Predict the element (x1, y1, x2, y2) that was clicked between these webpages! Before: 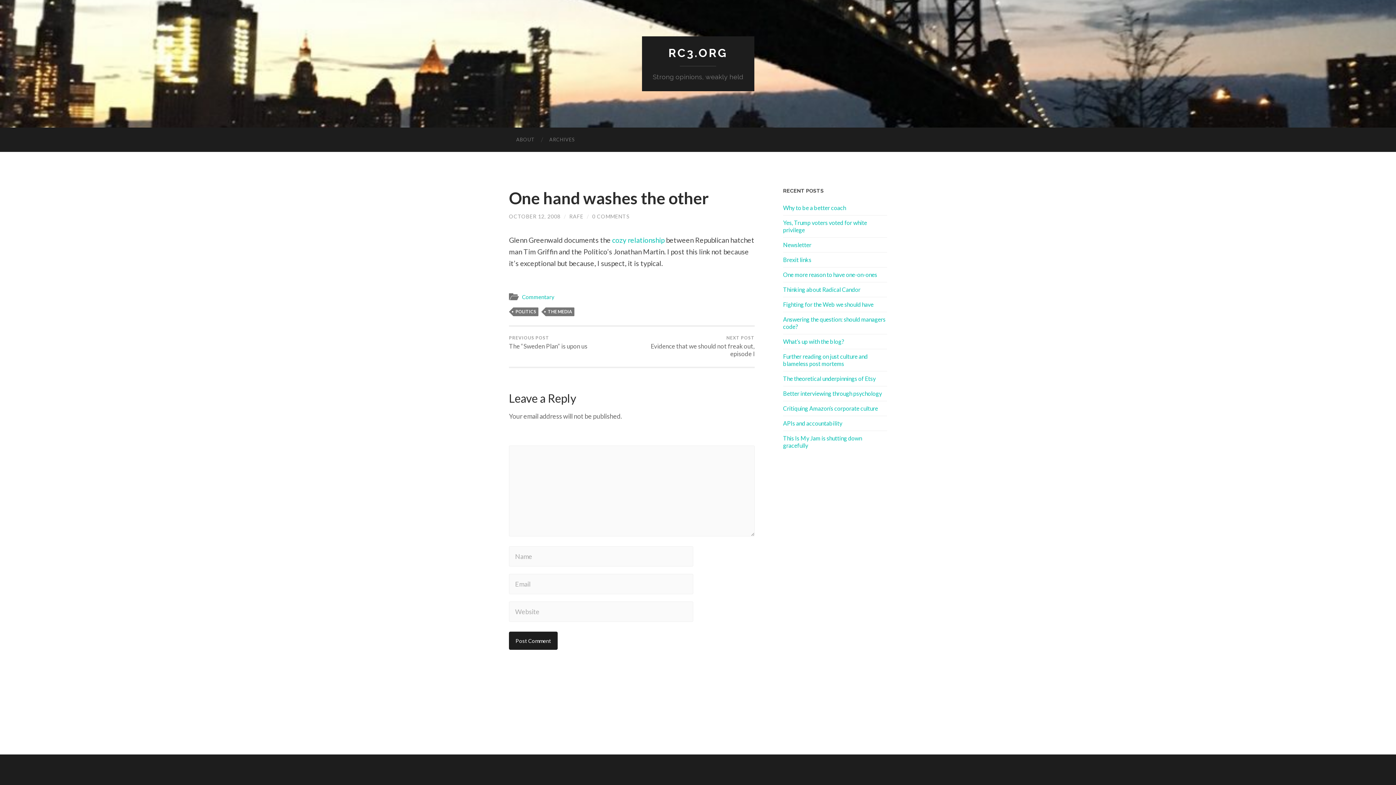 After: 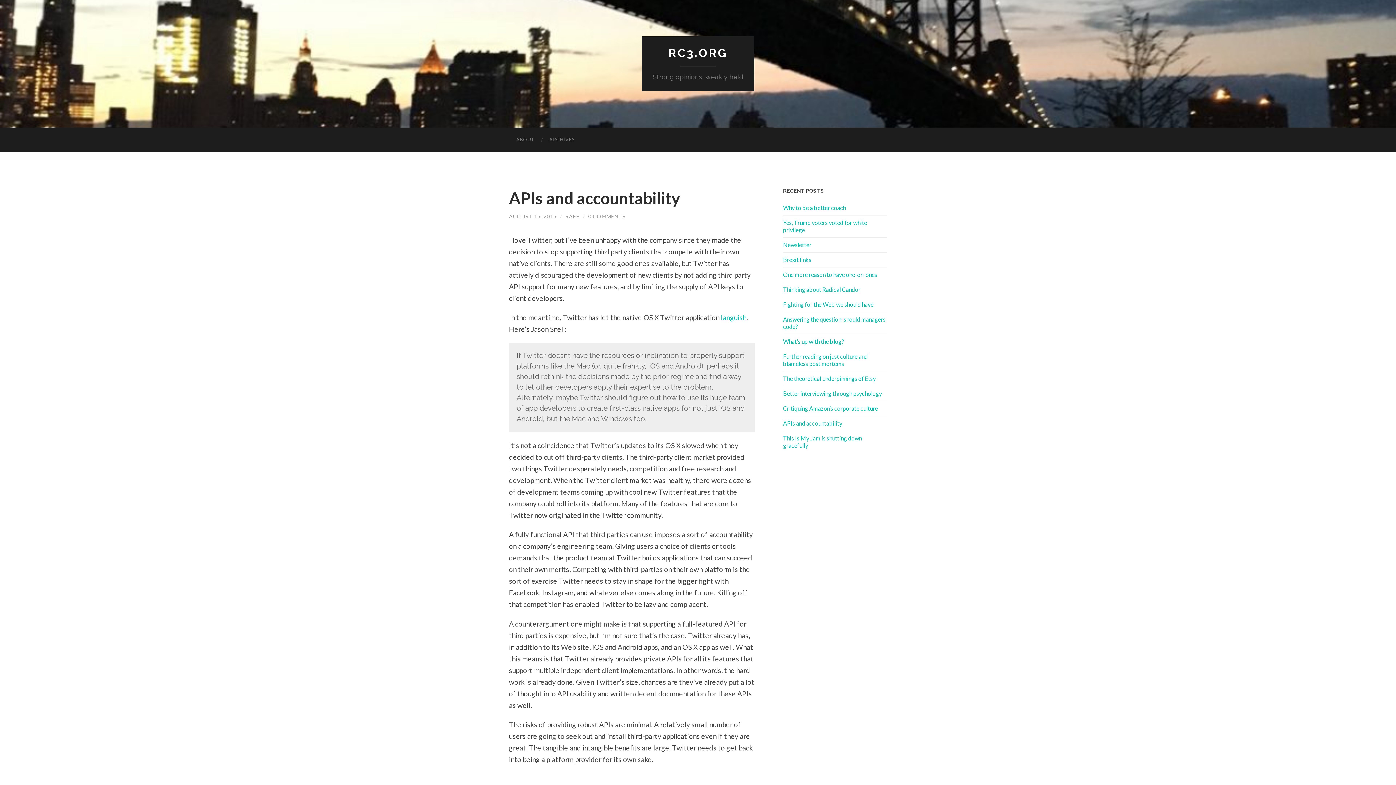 Action: label: APIs and accountability bbox: (783, 420, 842, 426)